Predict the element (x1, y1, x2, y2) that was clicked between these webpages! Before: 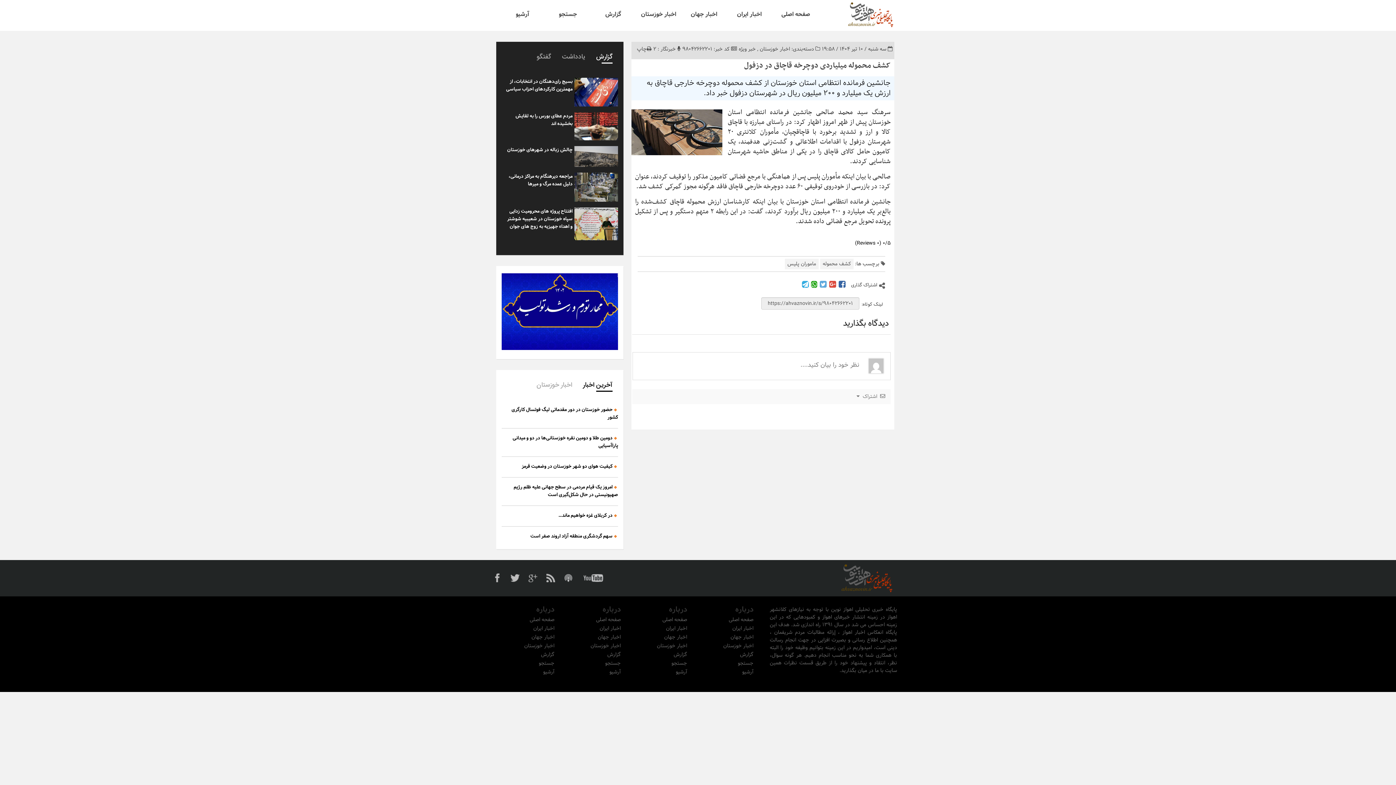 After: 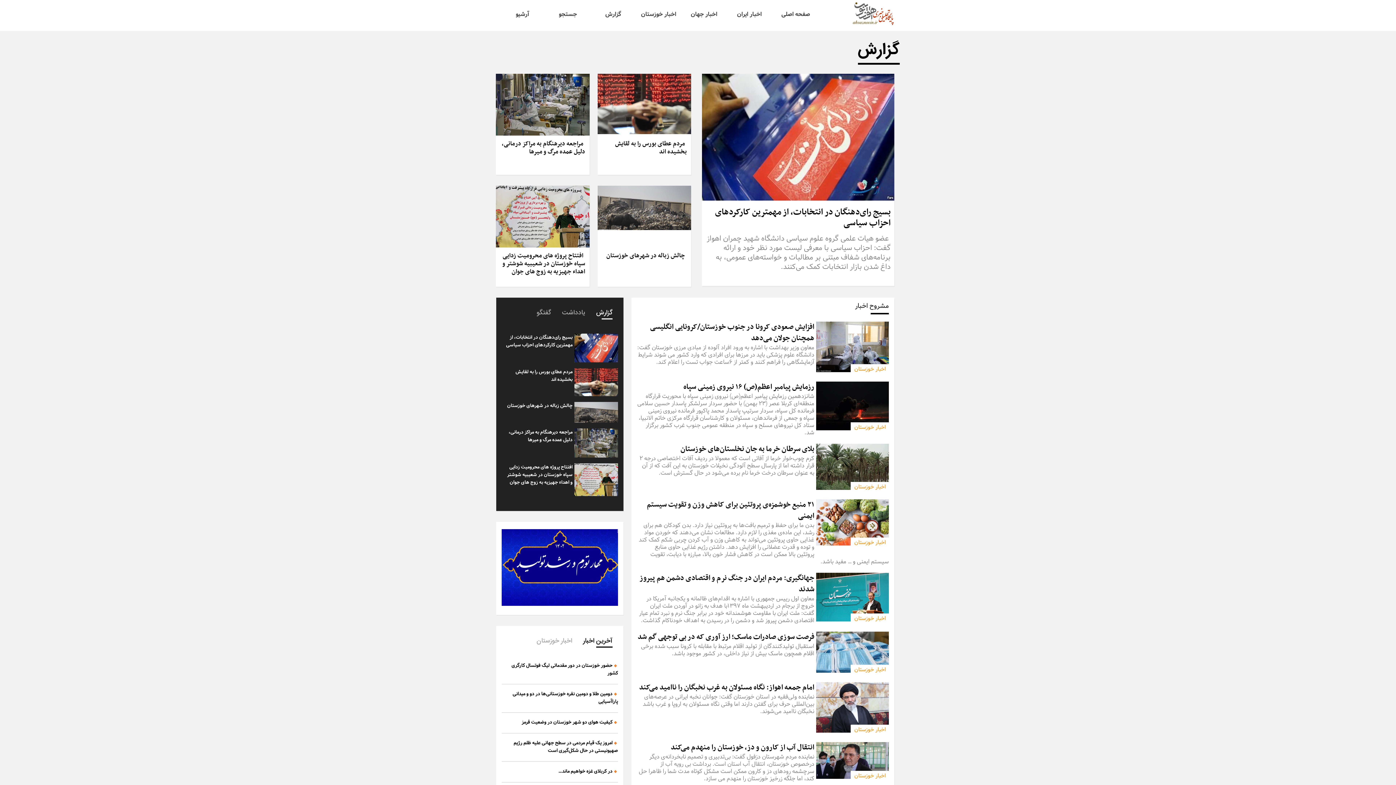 Action: bbox: (607, 650, 620, 659) label: گزارش